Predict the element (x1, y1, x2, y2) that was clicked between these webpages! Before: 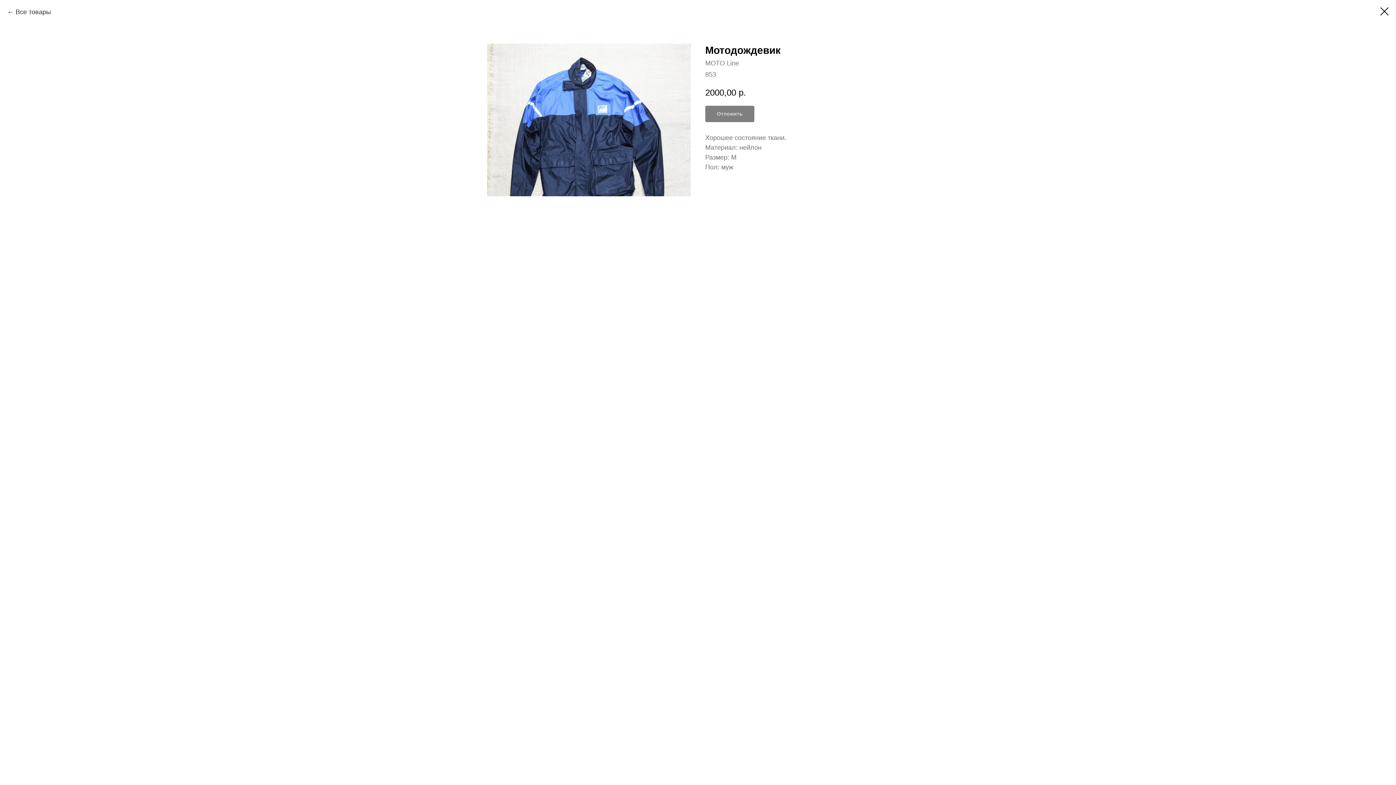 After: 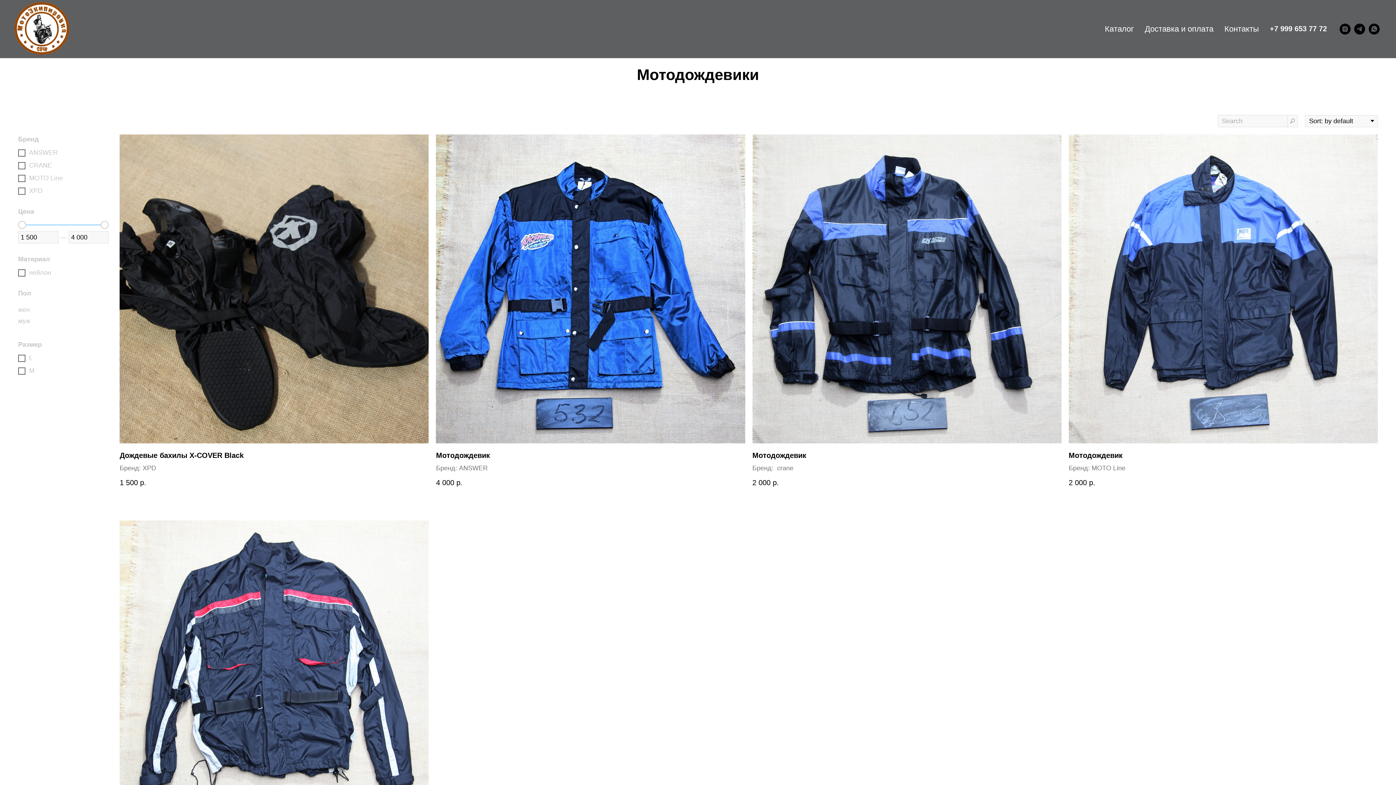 Action: bbox: (1380, 7, 1389, 15)